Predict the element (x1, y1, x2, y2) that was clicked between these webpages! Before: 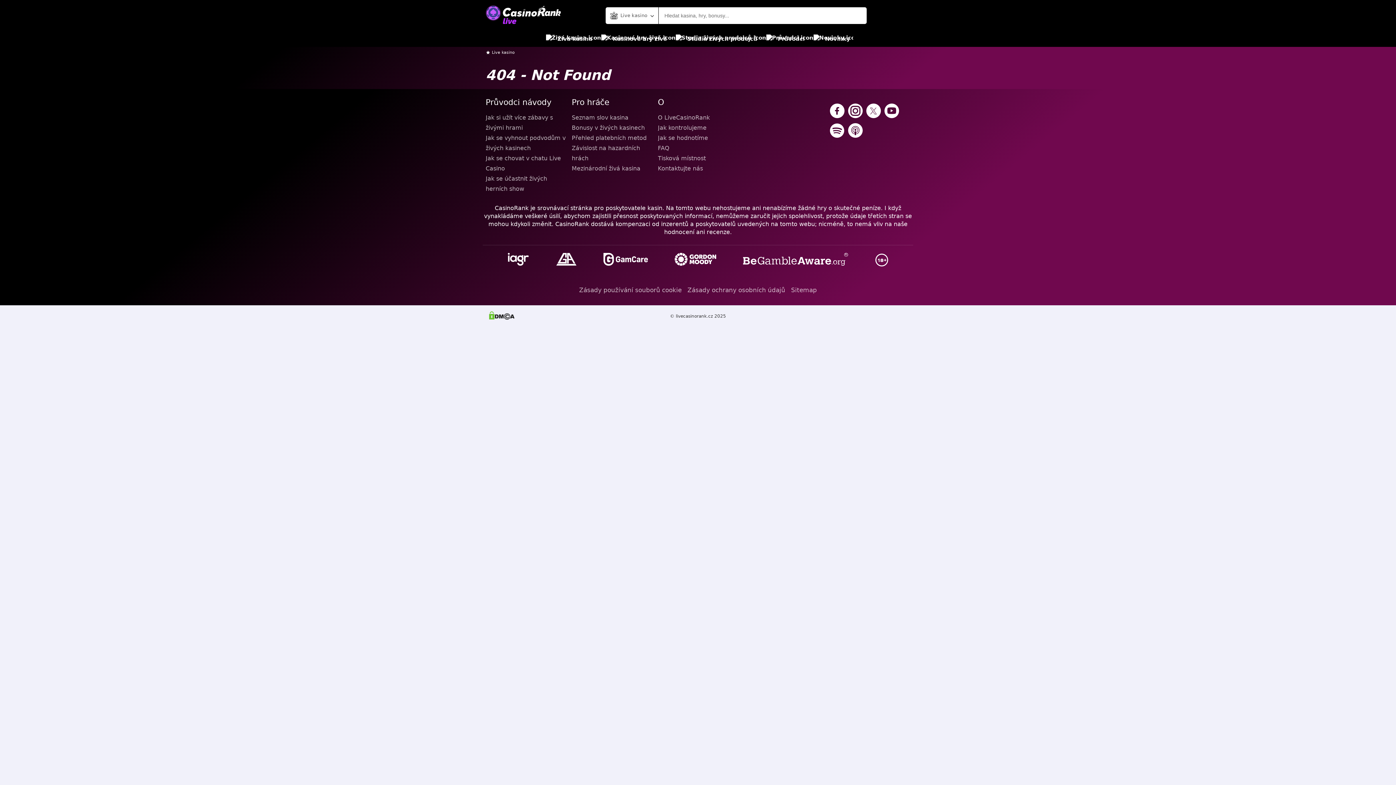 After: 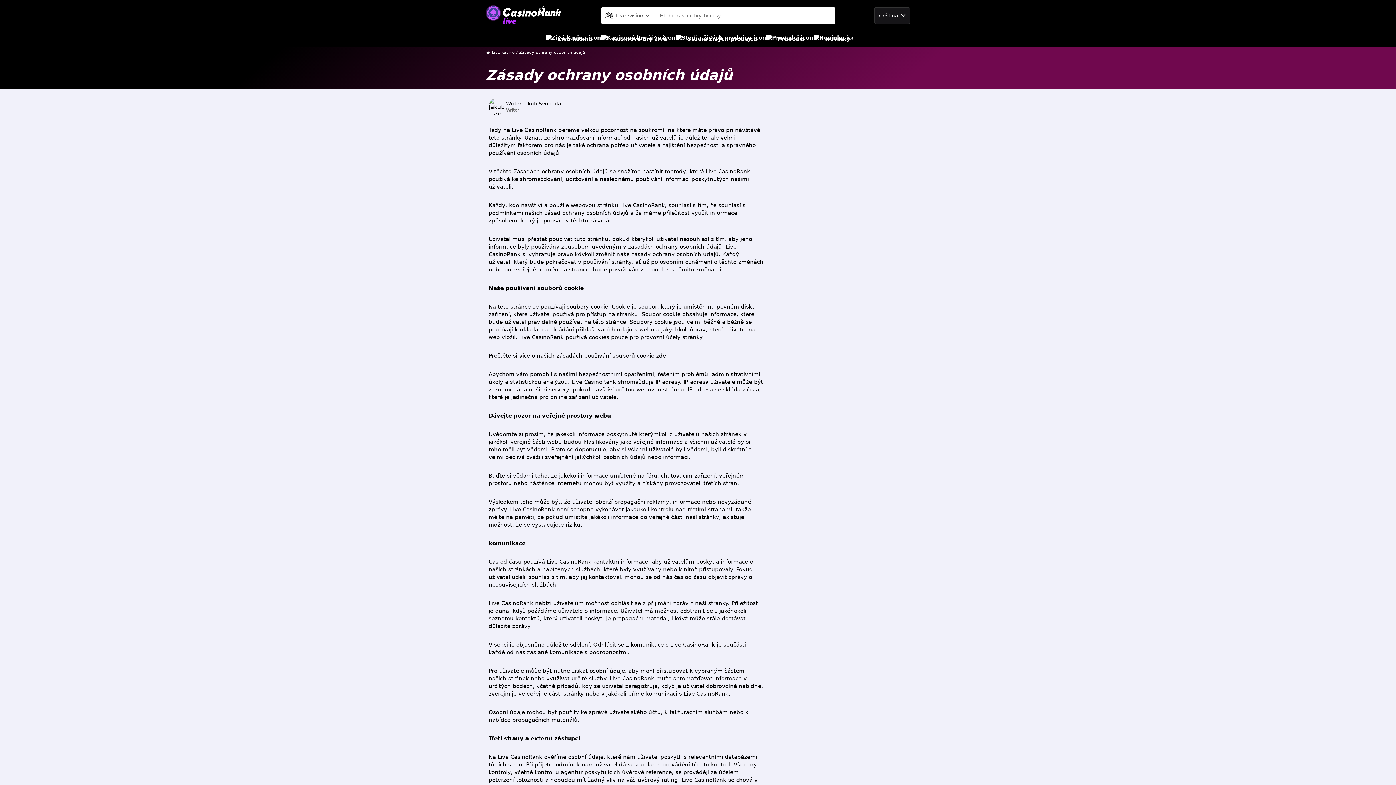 Action: bbox: (687, 283, 785, 296) label: Zásady ochrany osobních údajů